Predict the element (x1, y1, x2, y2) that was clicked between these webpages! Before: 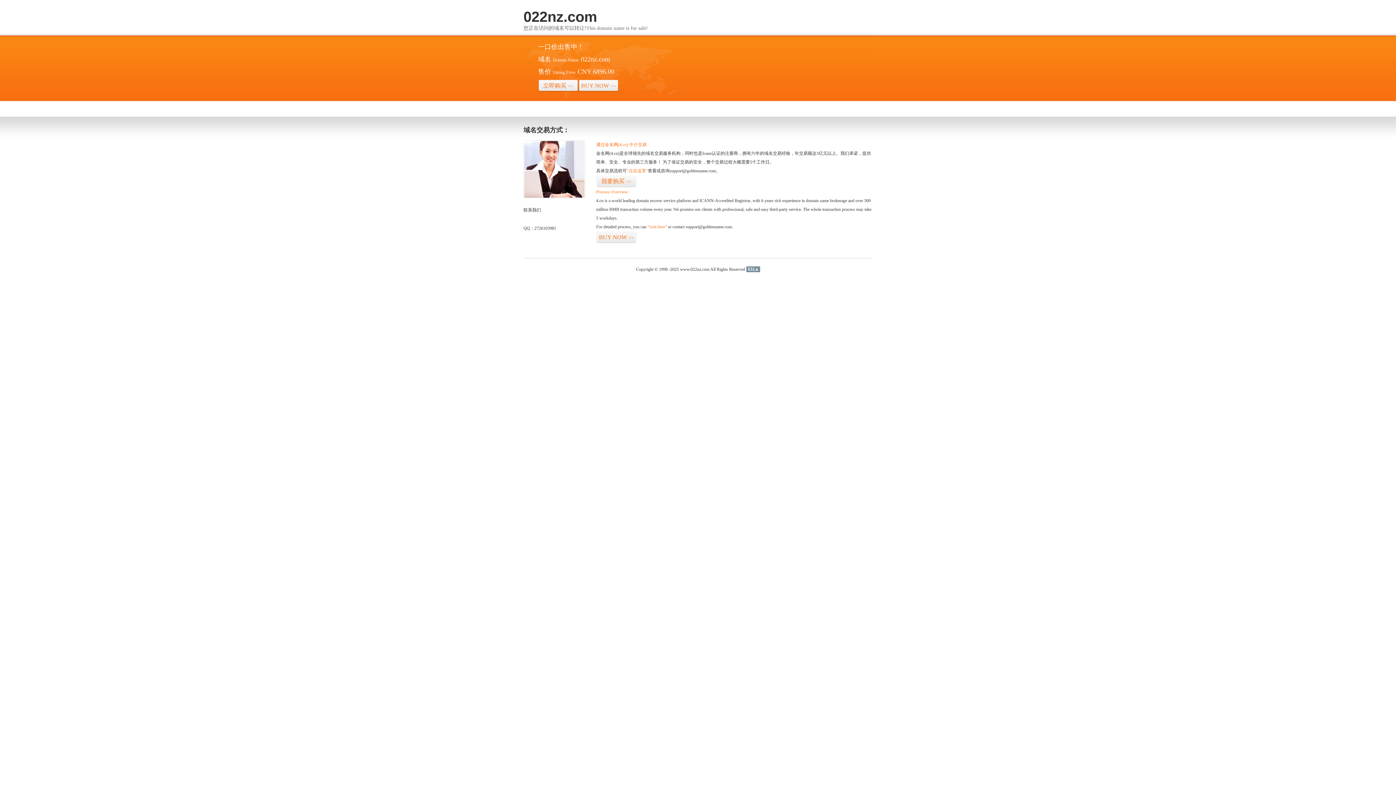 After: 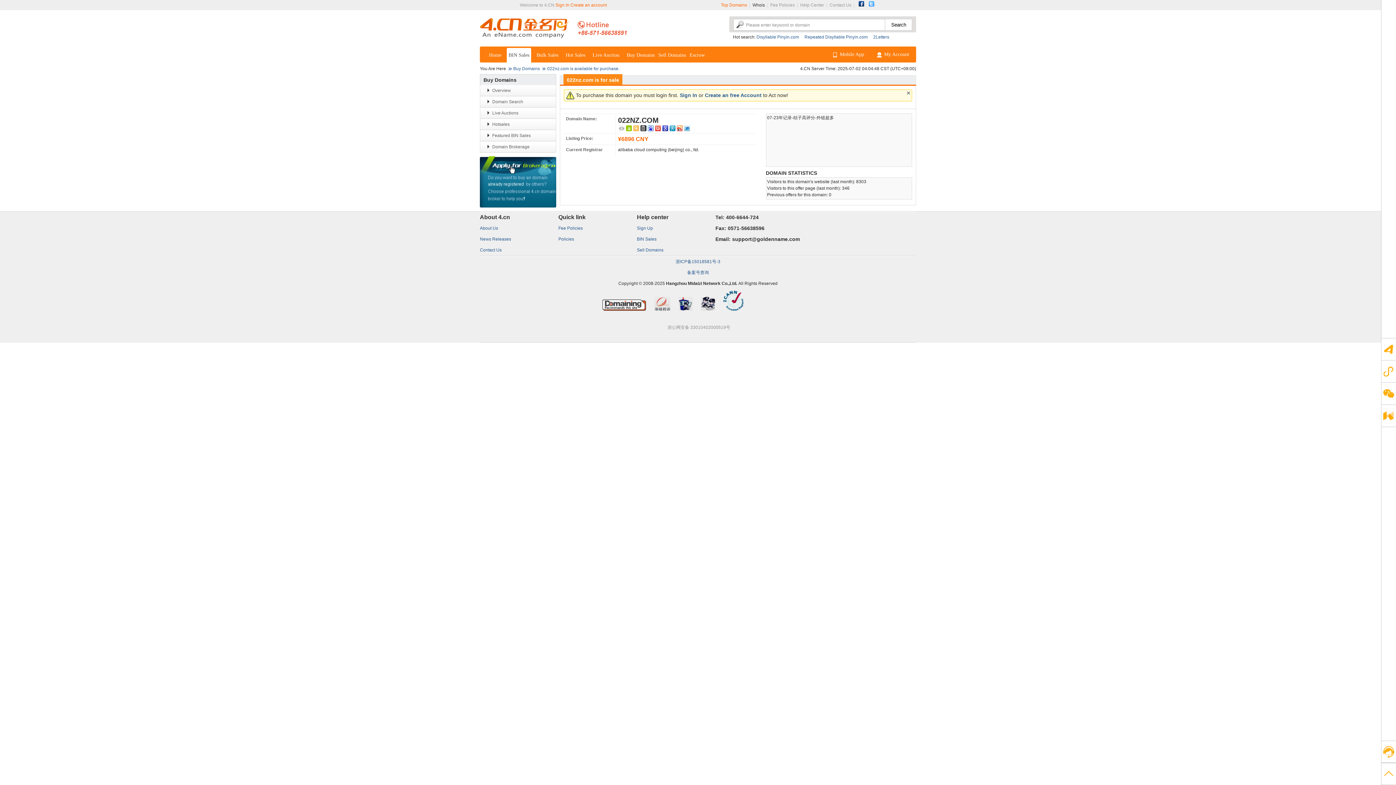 Action: label: 立即购买>> bbox: (538, 79, 578, 92)